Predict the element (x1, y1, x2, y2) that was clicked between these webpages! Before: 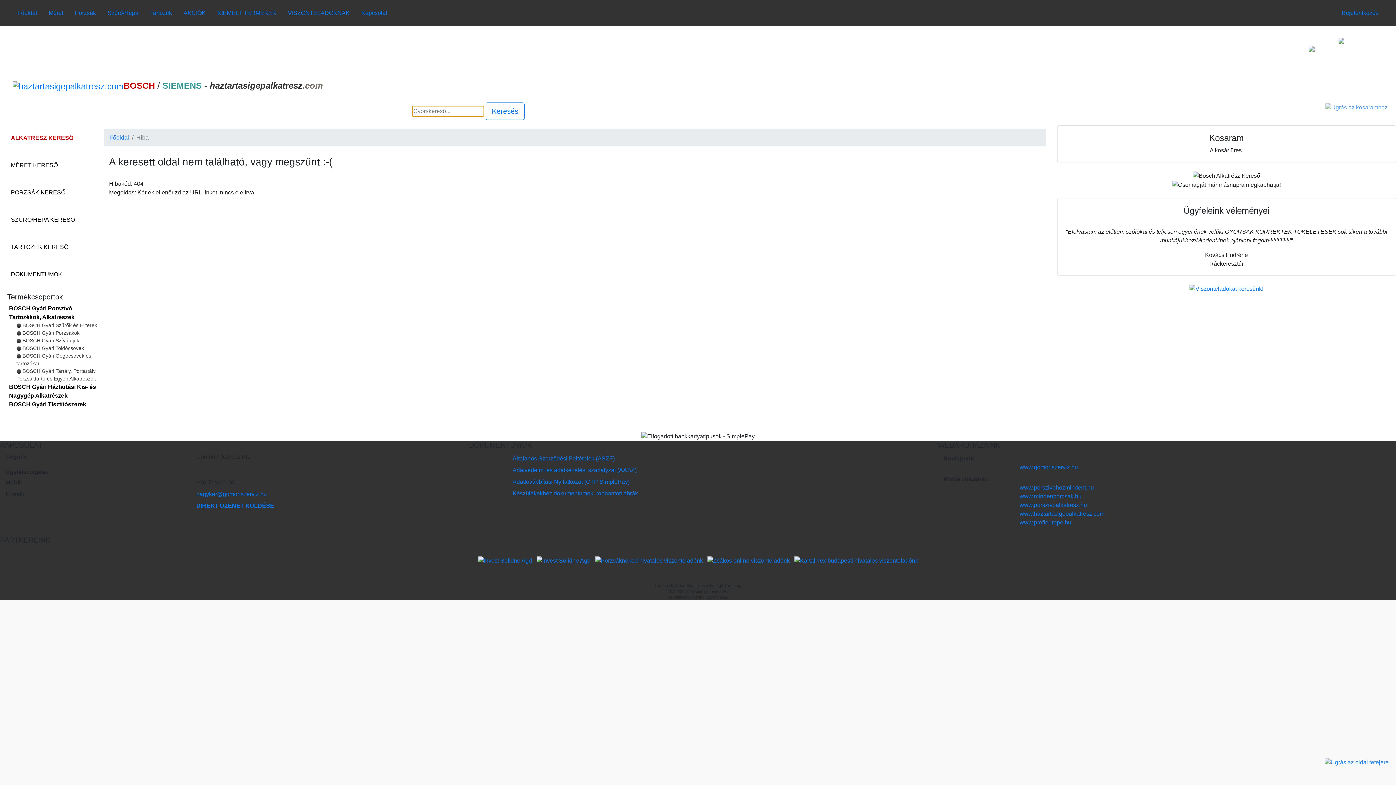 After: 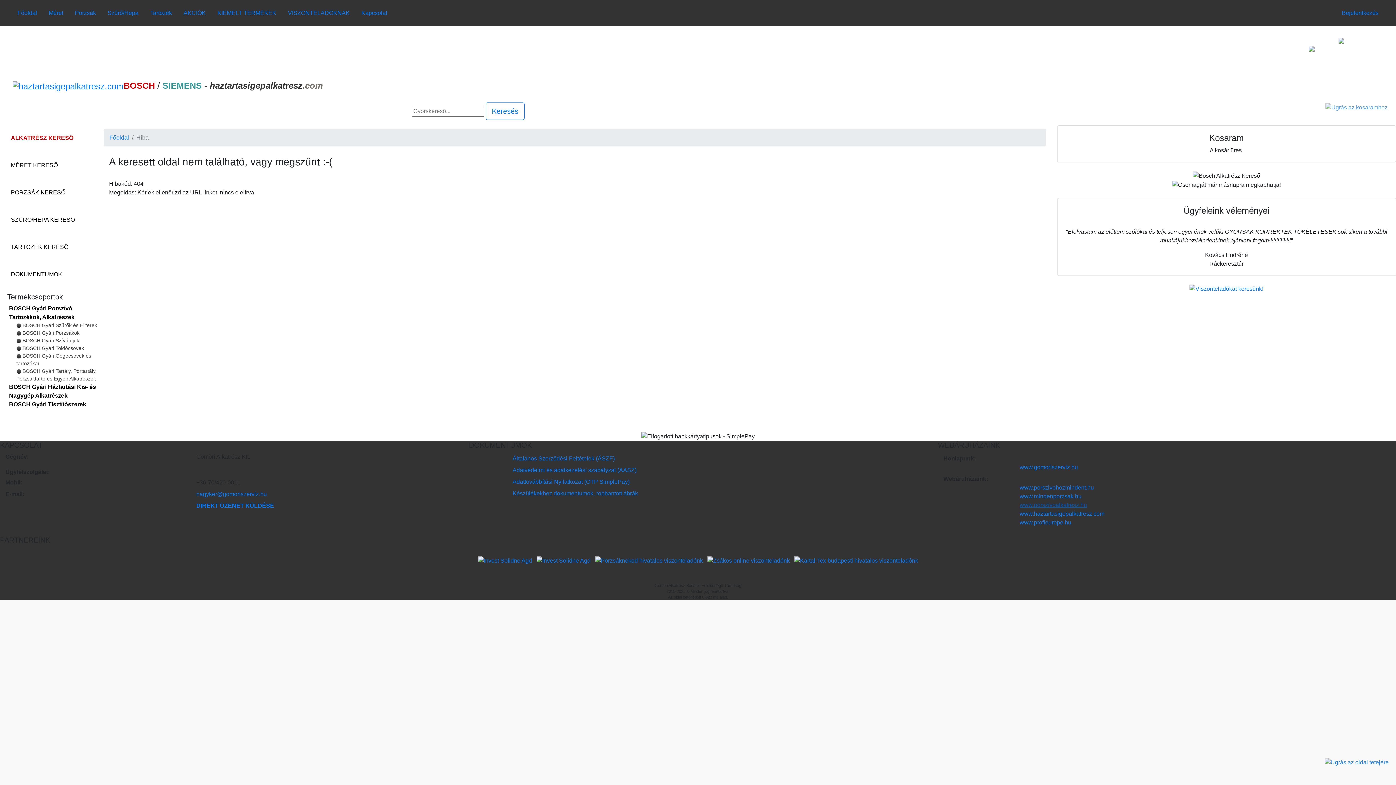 Action: label: www.porszivoalkatresz.hu bbox: (1019, 502, 1087, 508)